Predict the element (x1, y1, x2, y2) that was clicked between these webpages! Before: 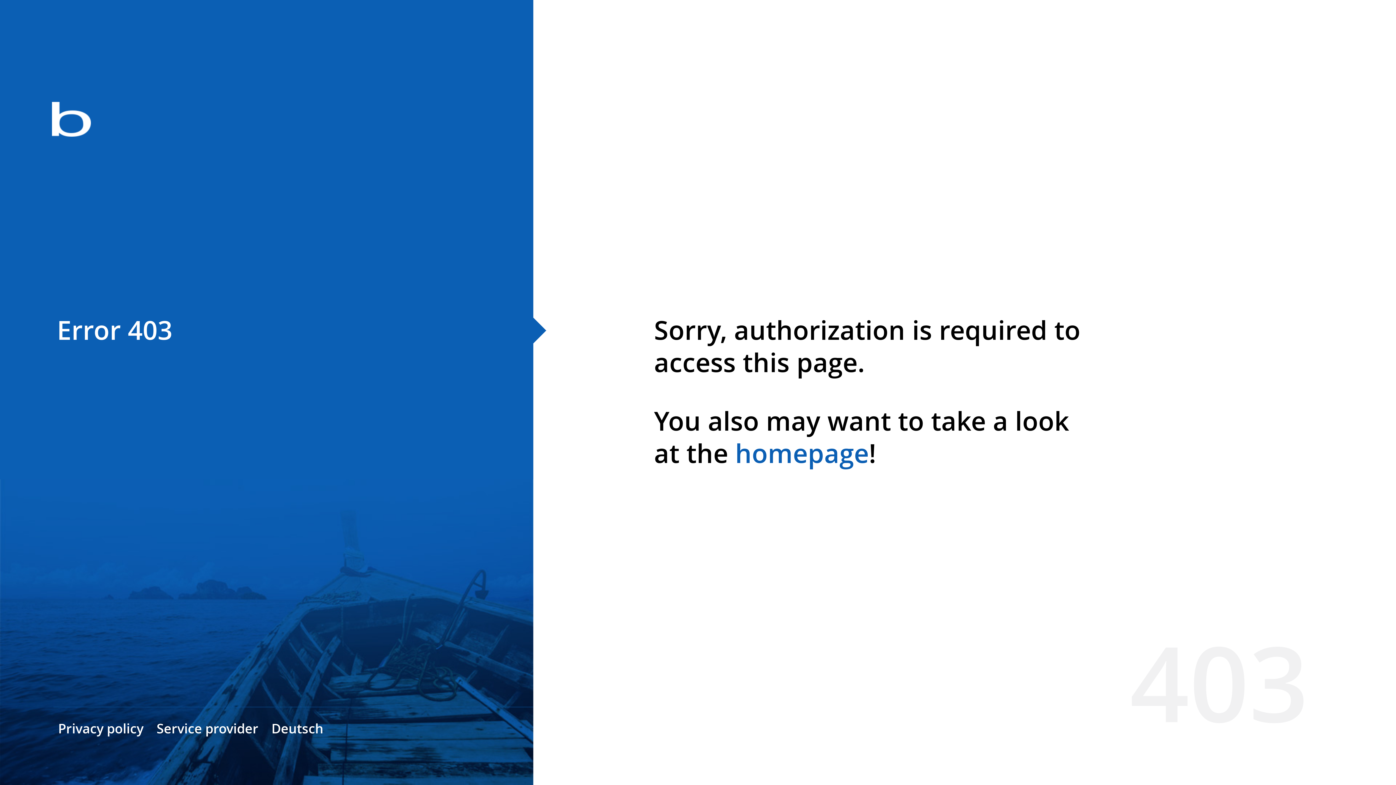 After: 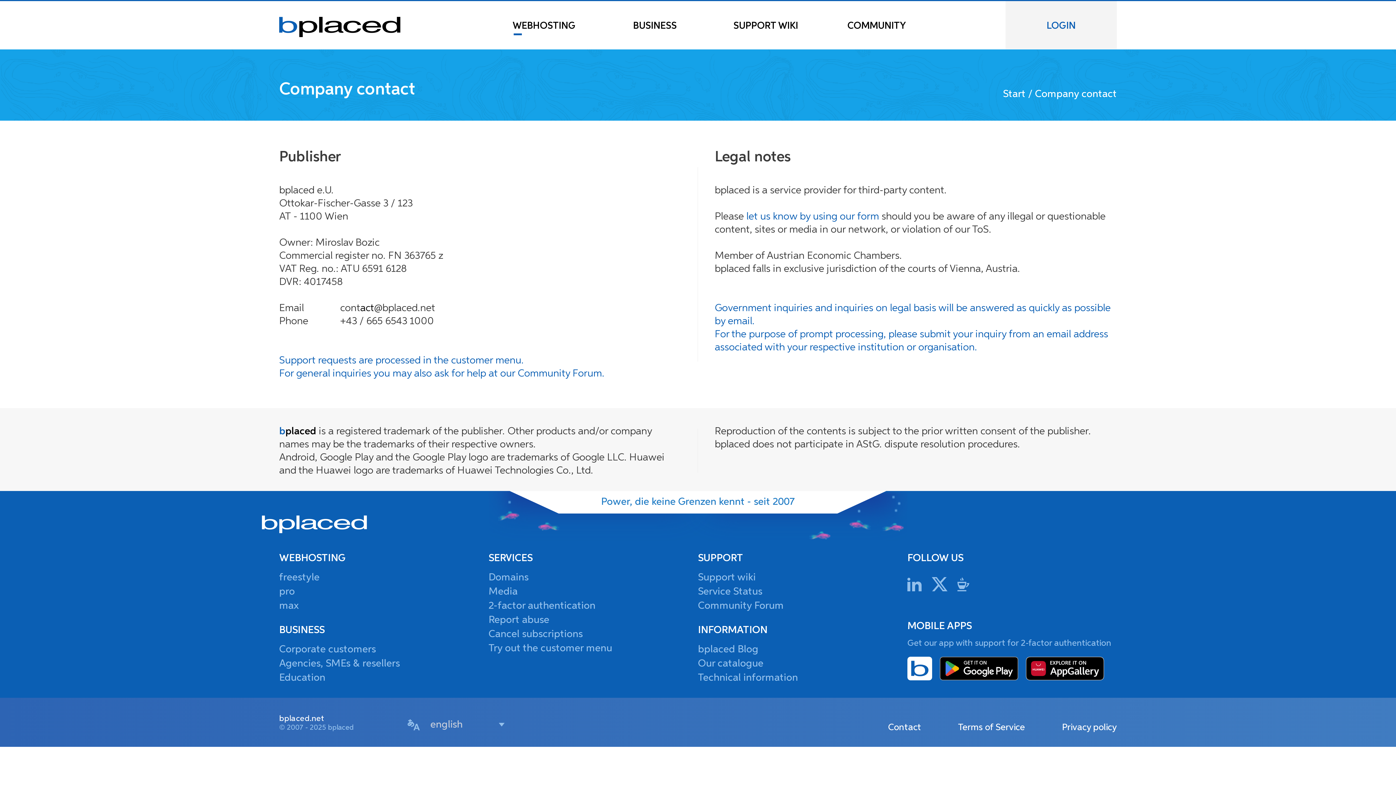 Action: bbox: (156, 720, 258, 737) label: Service provider